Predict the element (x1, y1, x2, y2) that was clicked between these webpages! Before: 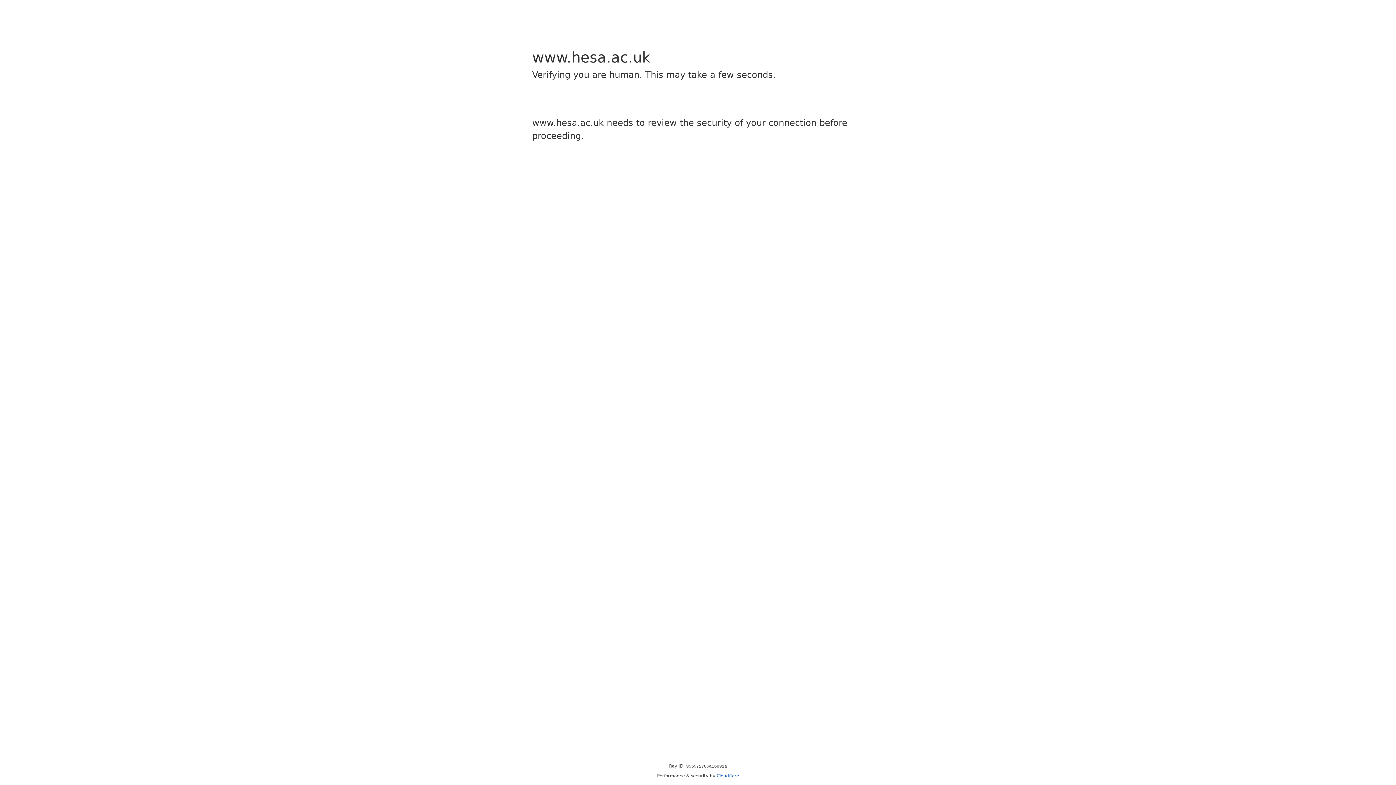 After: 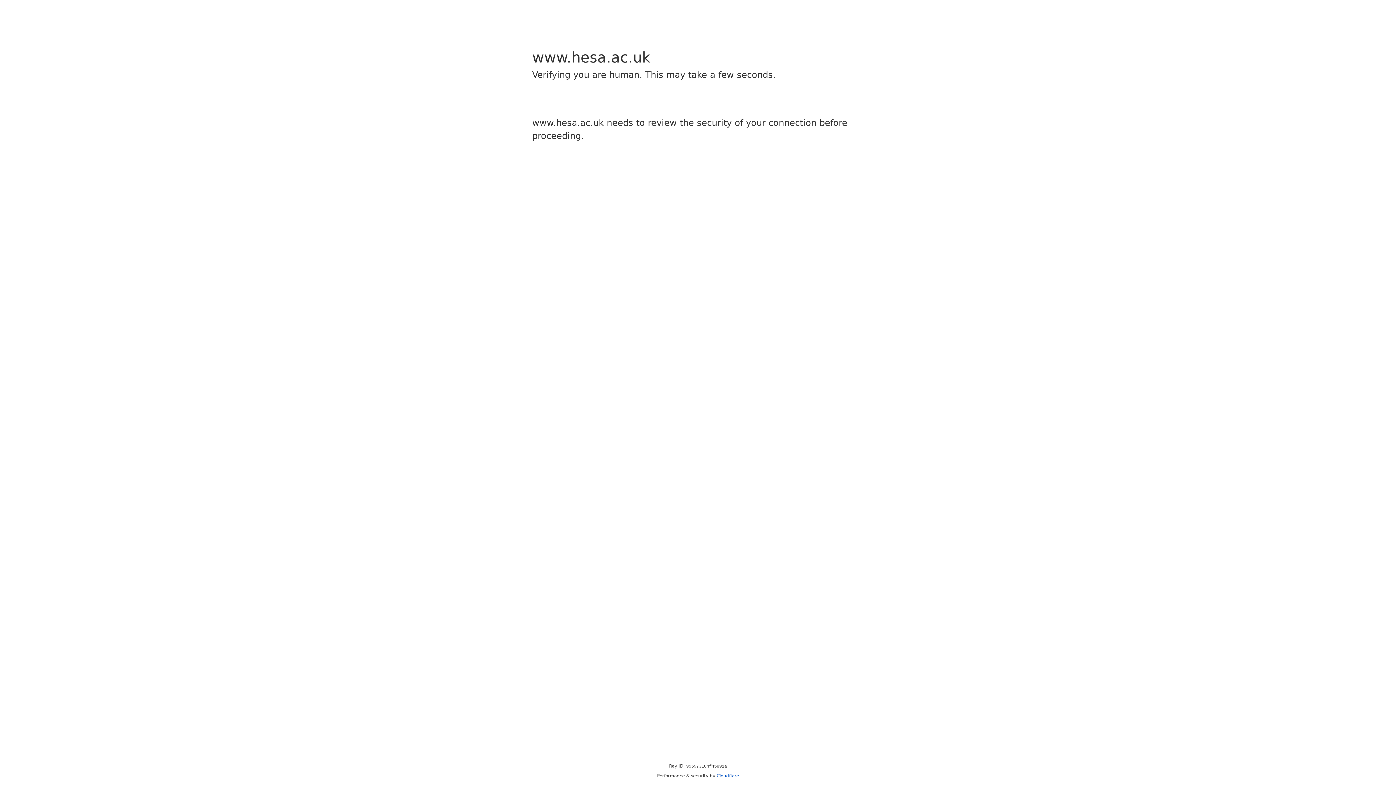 Action: label: Cloudflare bbox: (716, 773, 739, 778)